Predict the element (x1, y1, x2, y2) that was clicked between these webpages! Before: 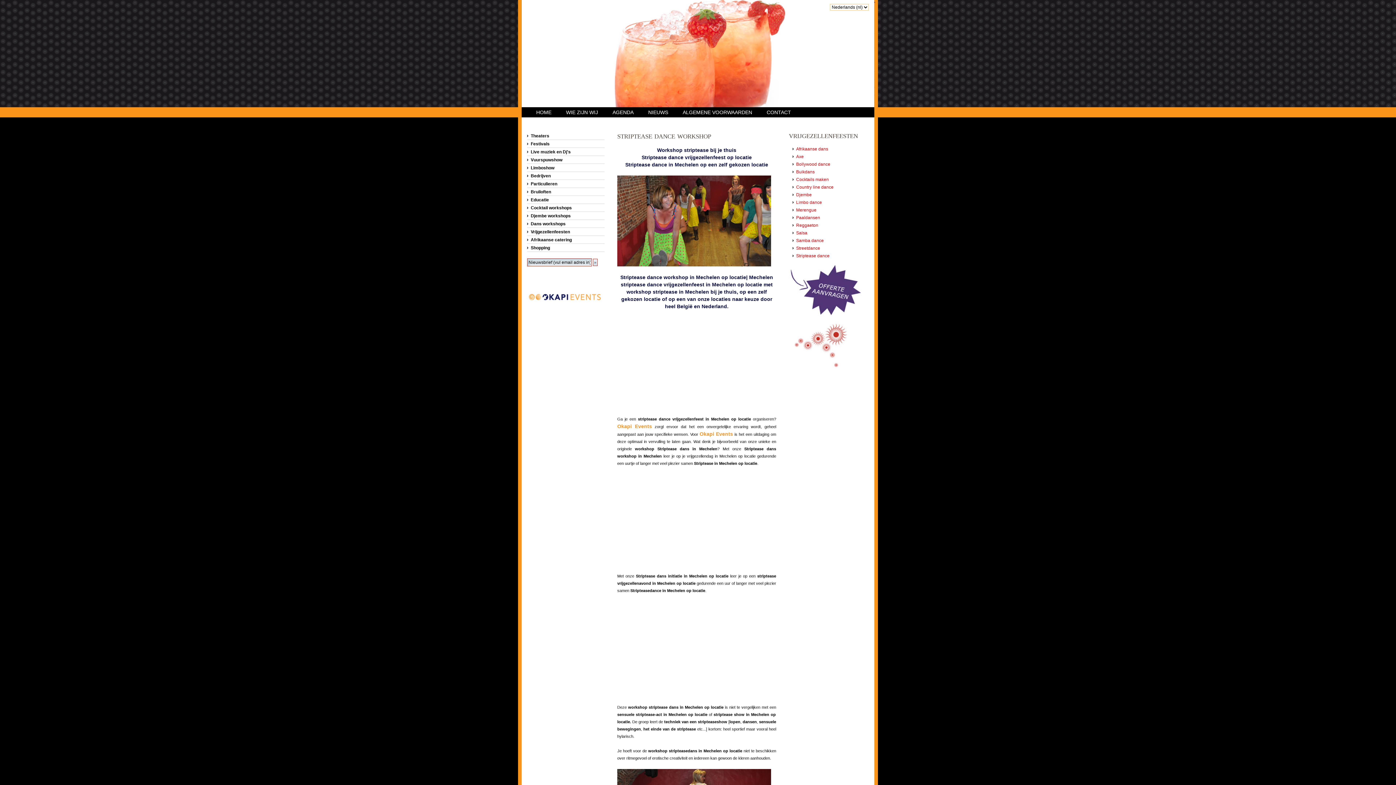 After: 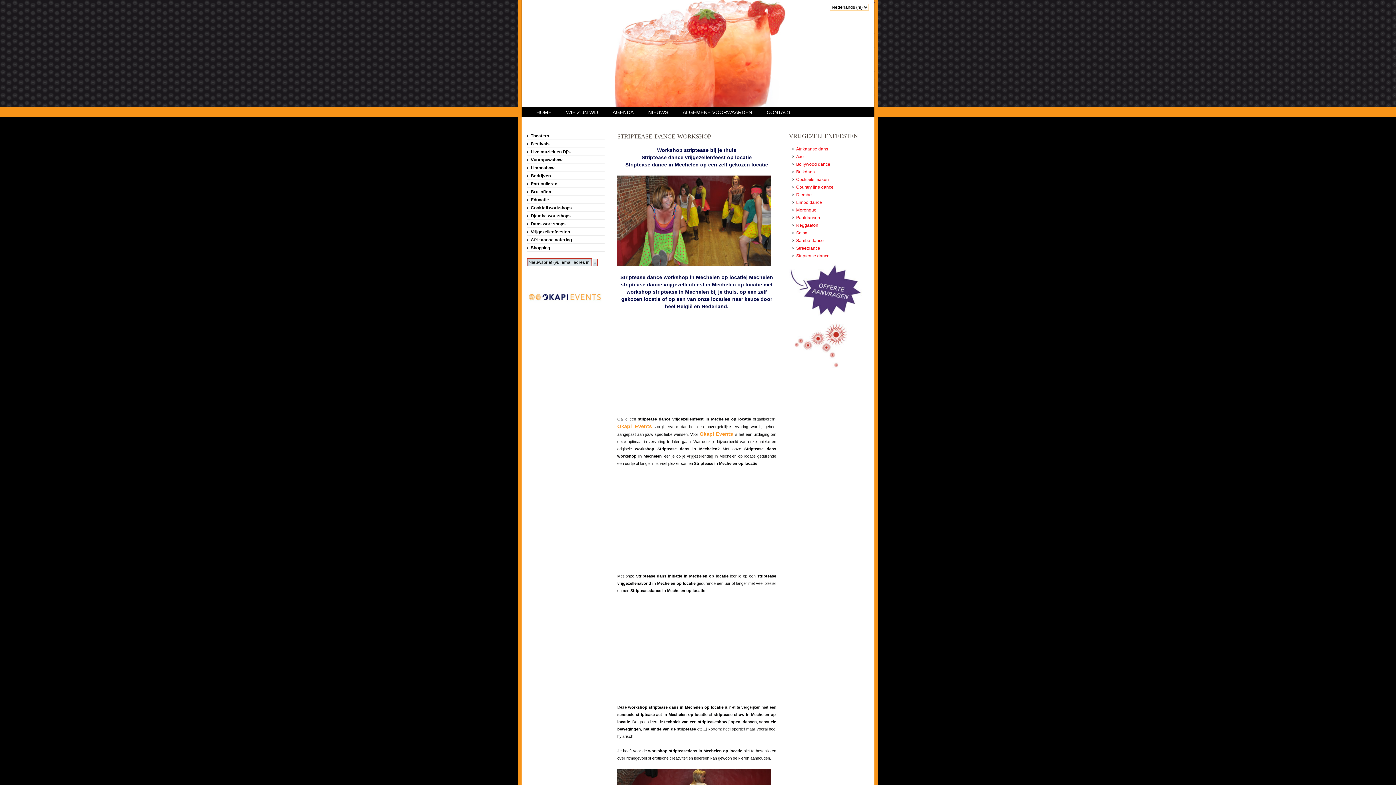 Action: bbox: (530, 0, 603, 54) label:  